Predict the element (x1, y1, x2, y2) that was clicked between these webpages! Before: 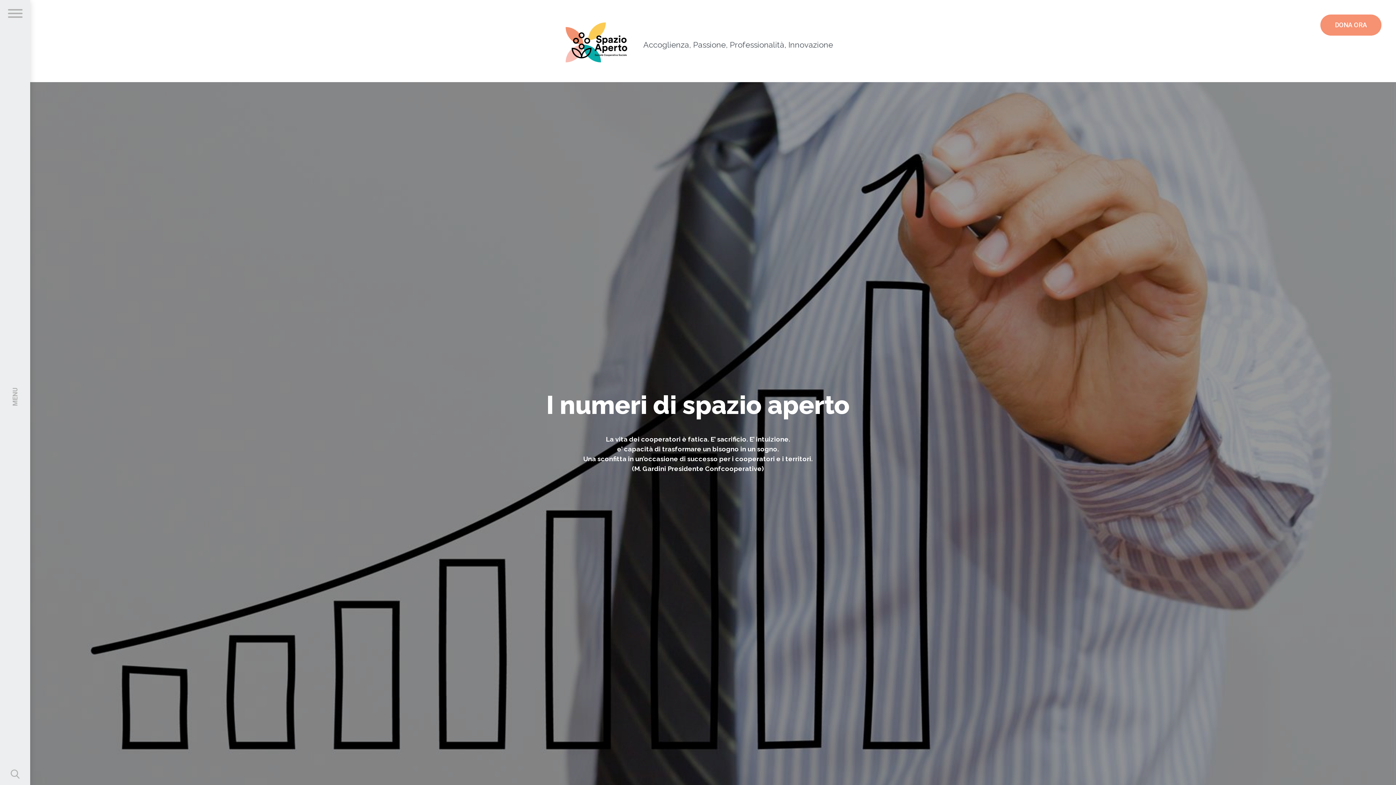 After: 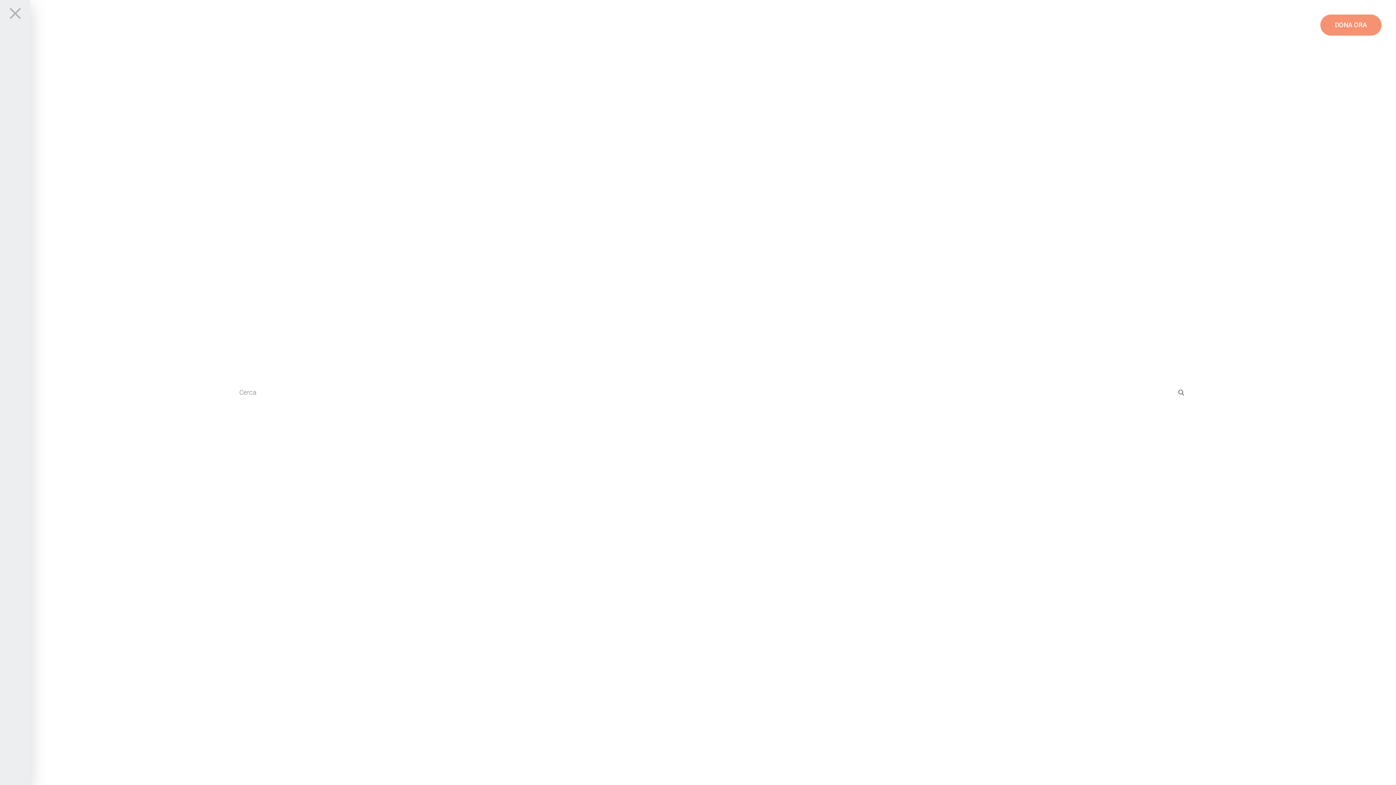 Action: bbox: (8, 767, 21, 781) label: Ricerca